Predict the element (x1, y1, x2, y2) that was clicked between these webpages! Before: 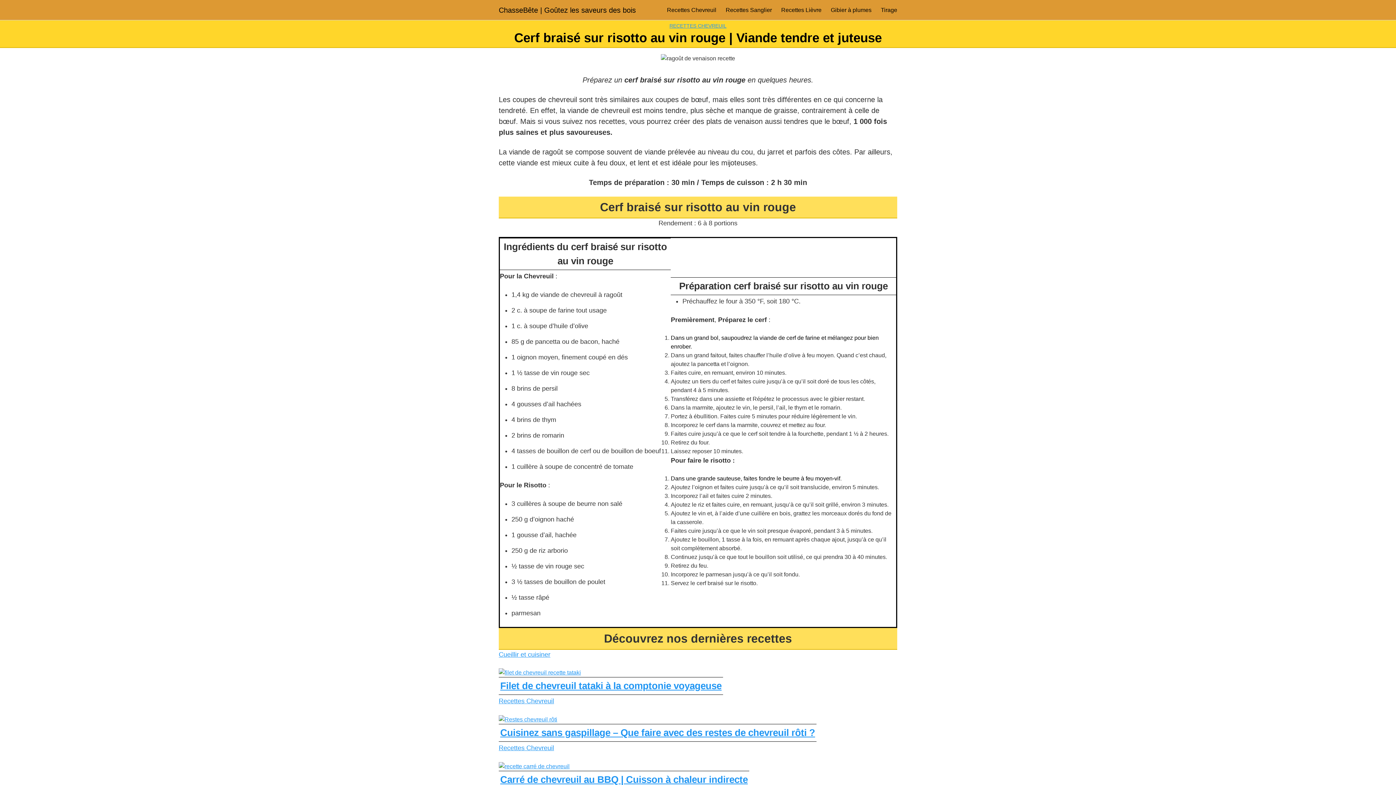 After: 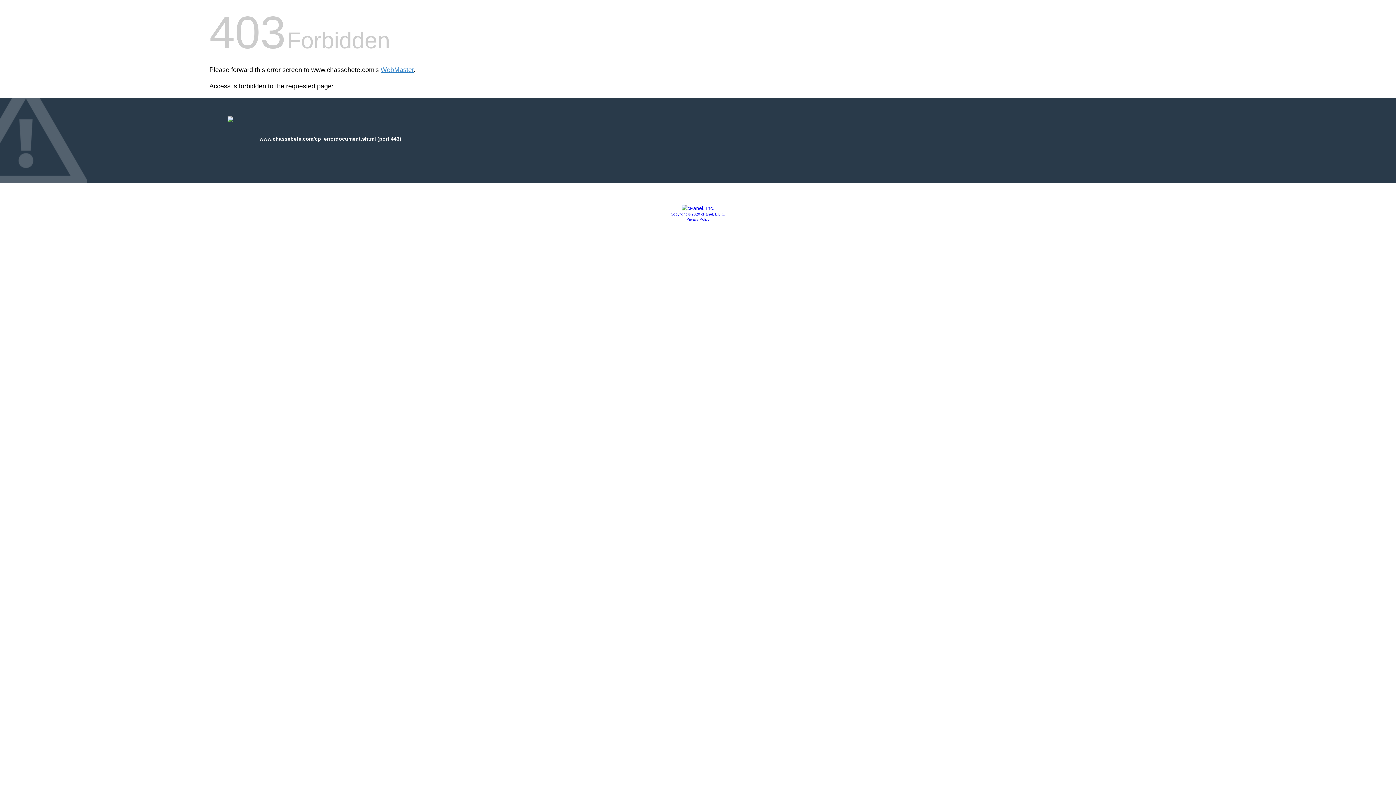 Action: label: Cueillir et cuisiner bbox: (498, 651, 550, 658)